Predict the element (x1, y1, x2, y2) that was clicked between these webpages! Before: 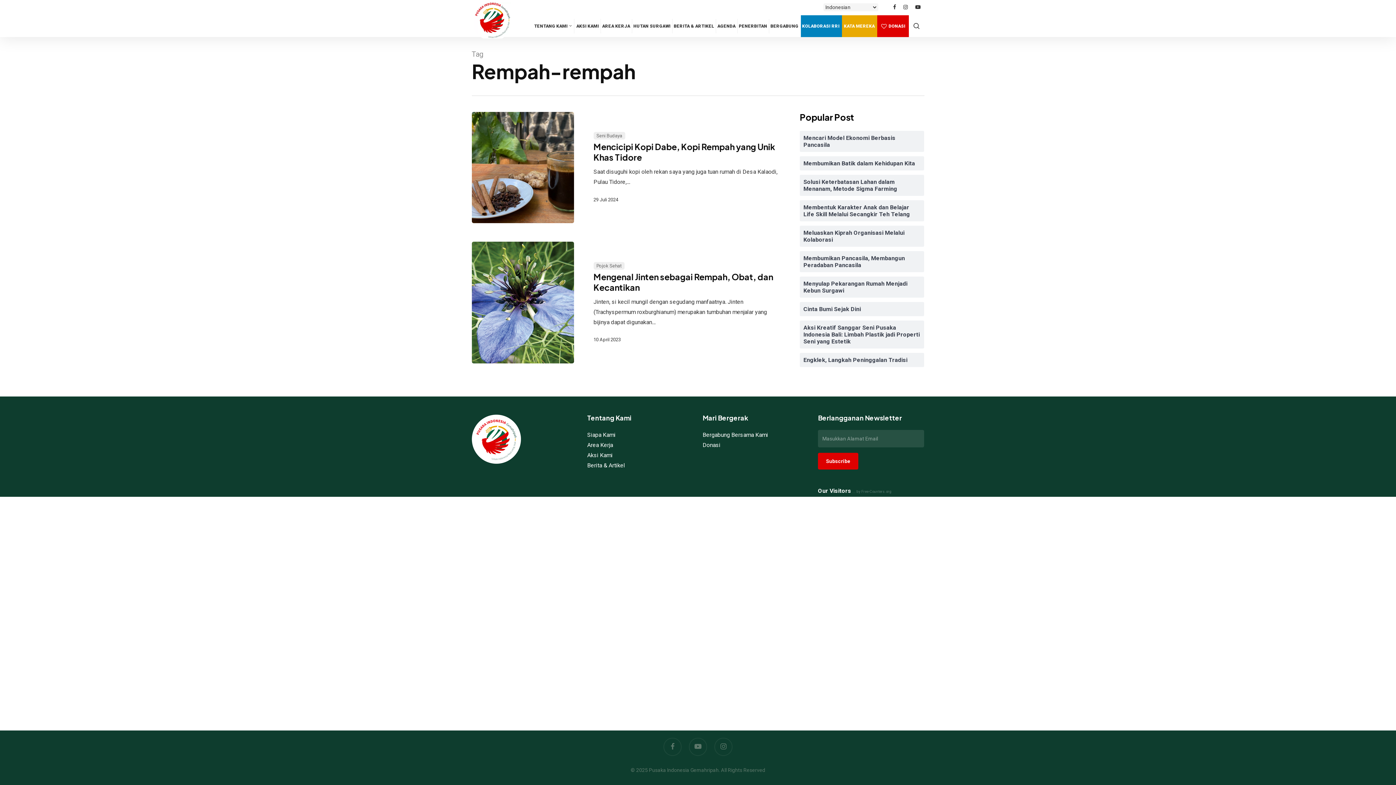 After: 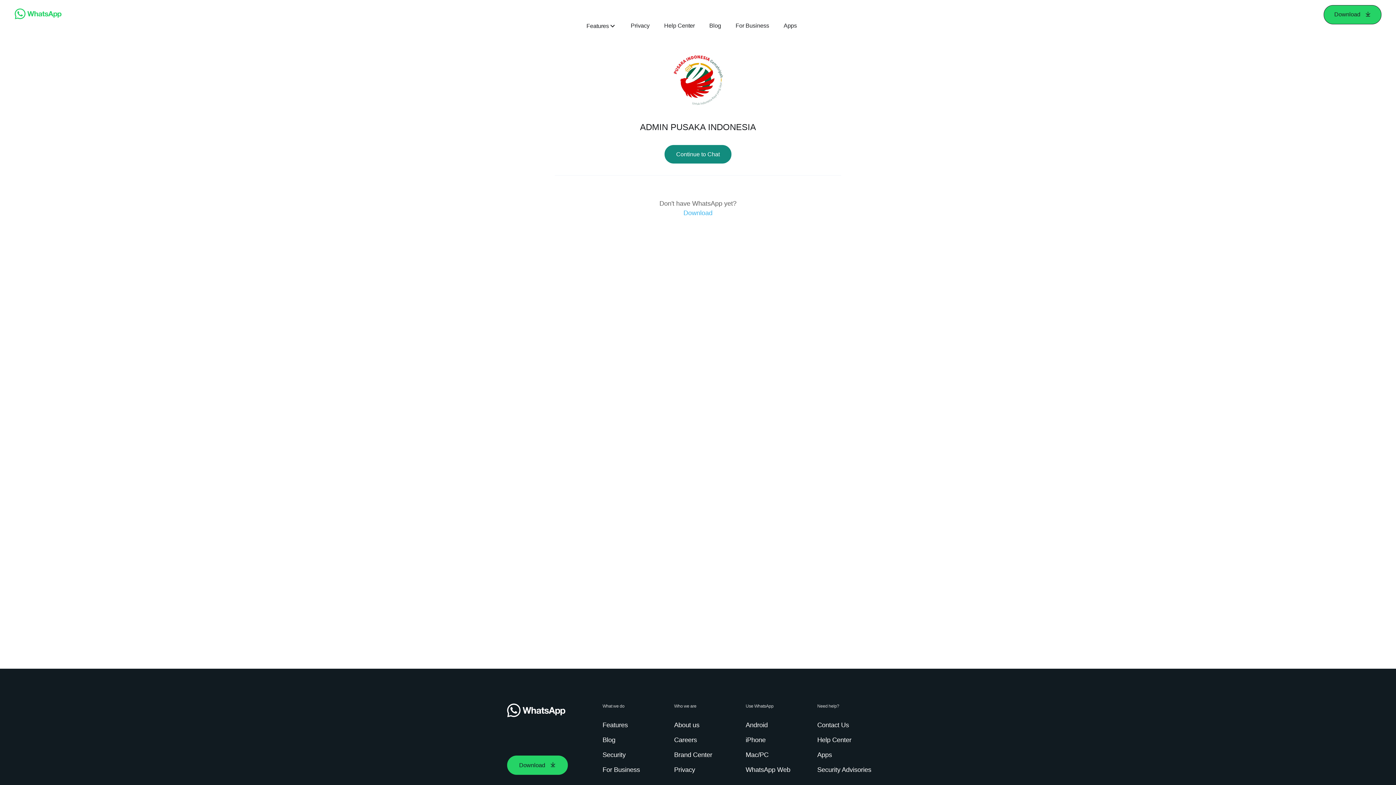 Action: bbox: (877, 15, 908, 37) label: DONASI